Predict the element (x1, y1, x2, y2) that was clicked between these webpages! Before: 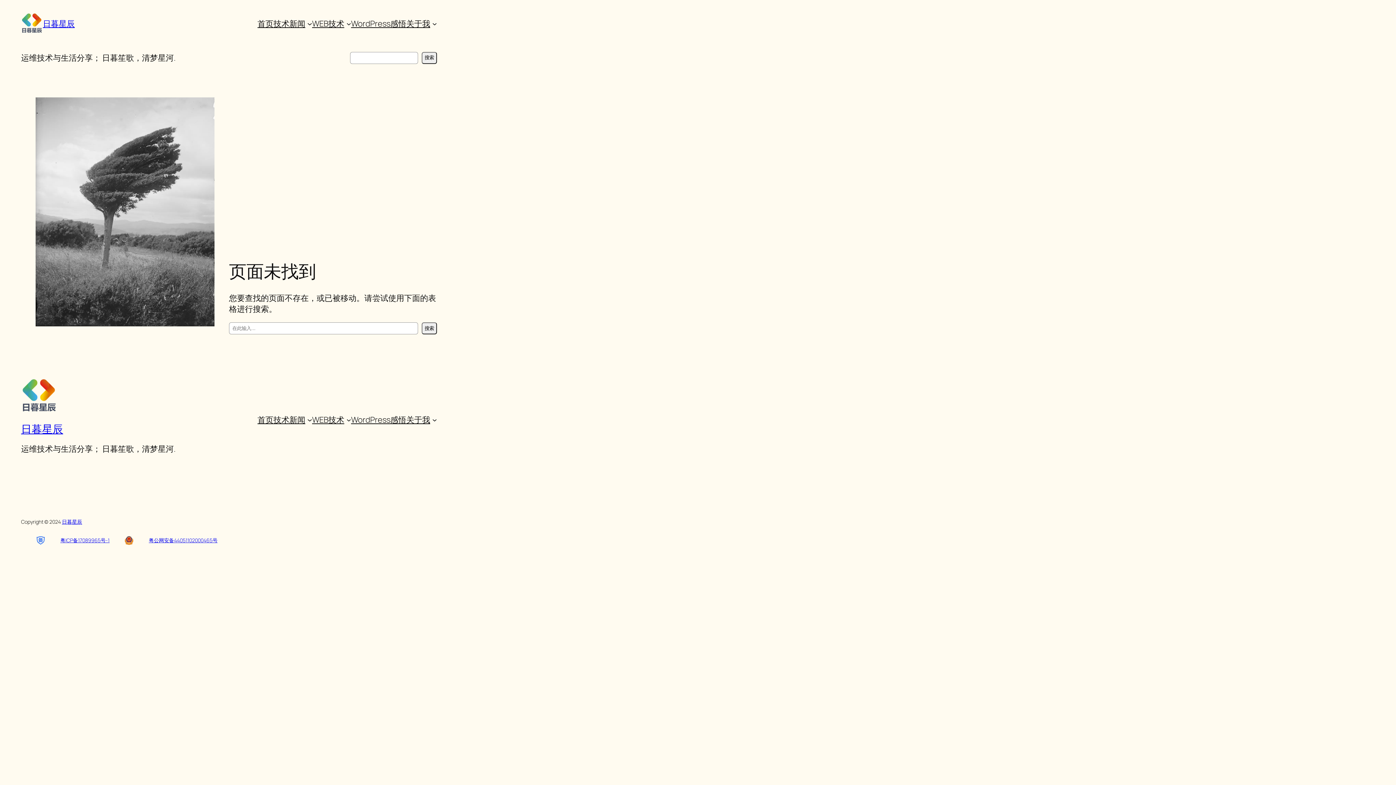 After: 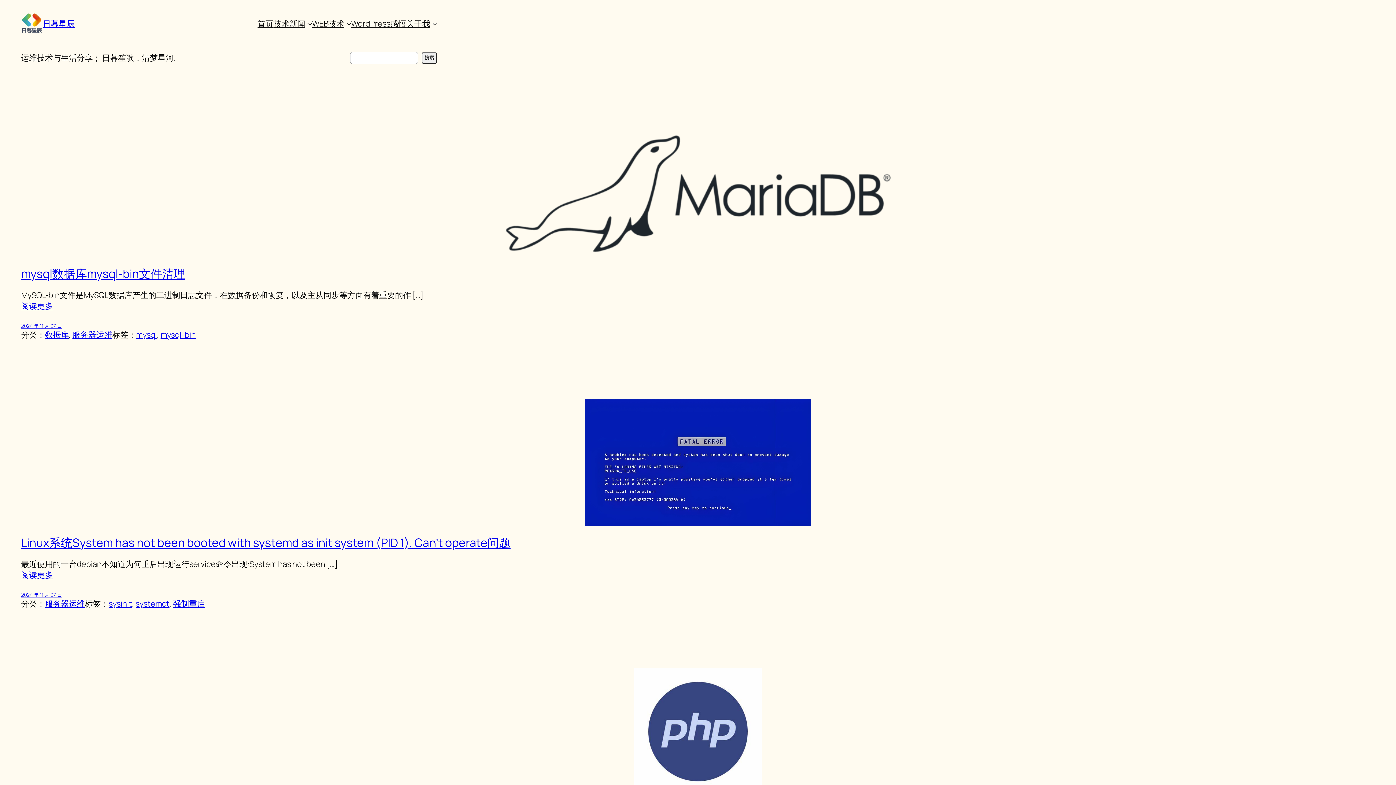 Action: label: 首页 bbox: (257, 414, 273, 425)